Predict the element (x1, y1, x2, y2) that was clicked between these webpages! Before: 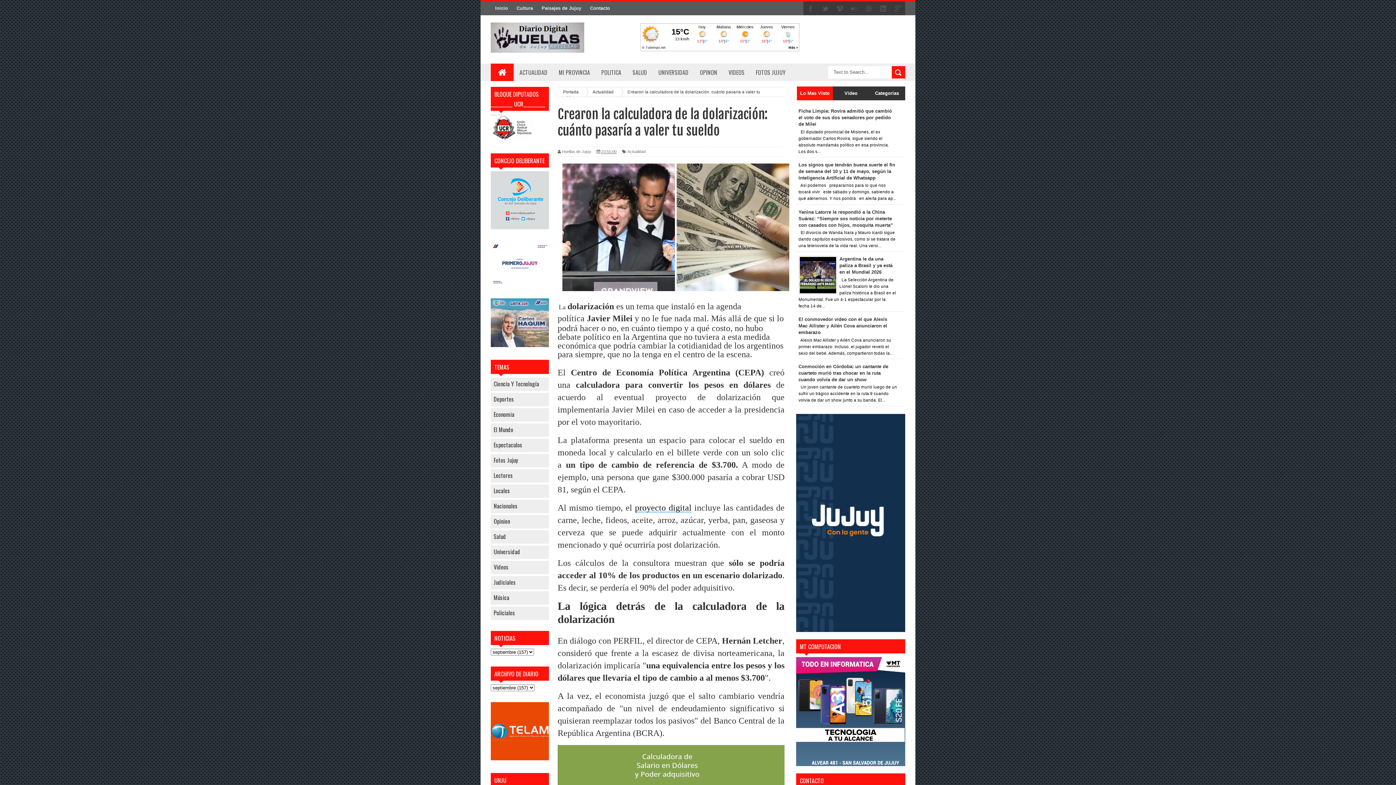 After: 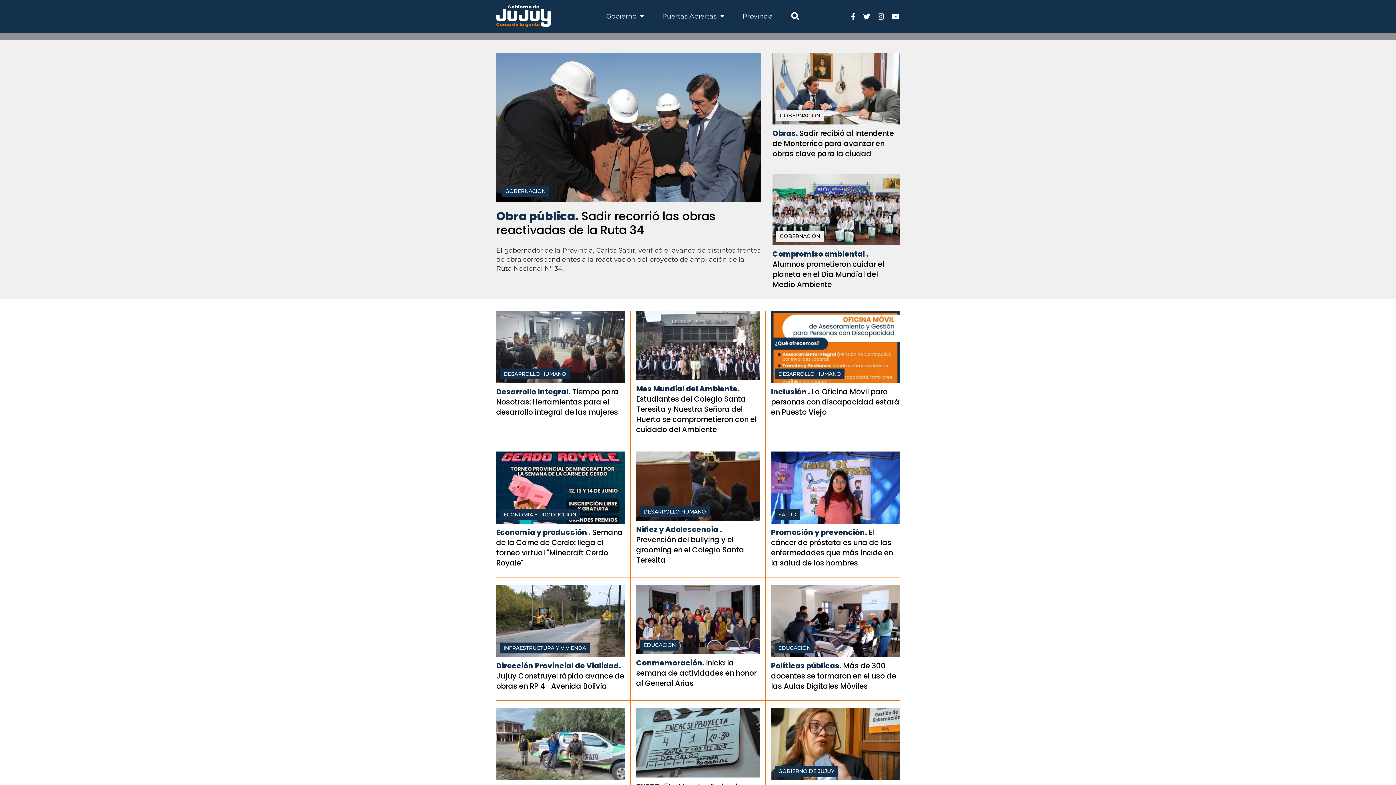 Action: bbox: (796, 628, 905, 633)